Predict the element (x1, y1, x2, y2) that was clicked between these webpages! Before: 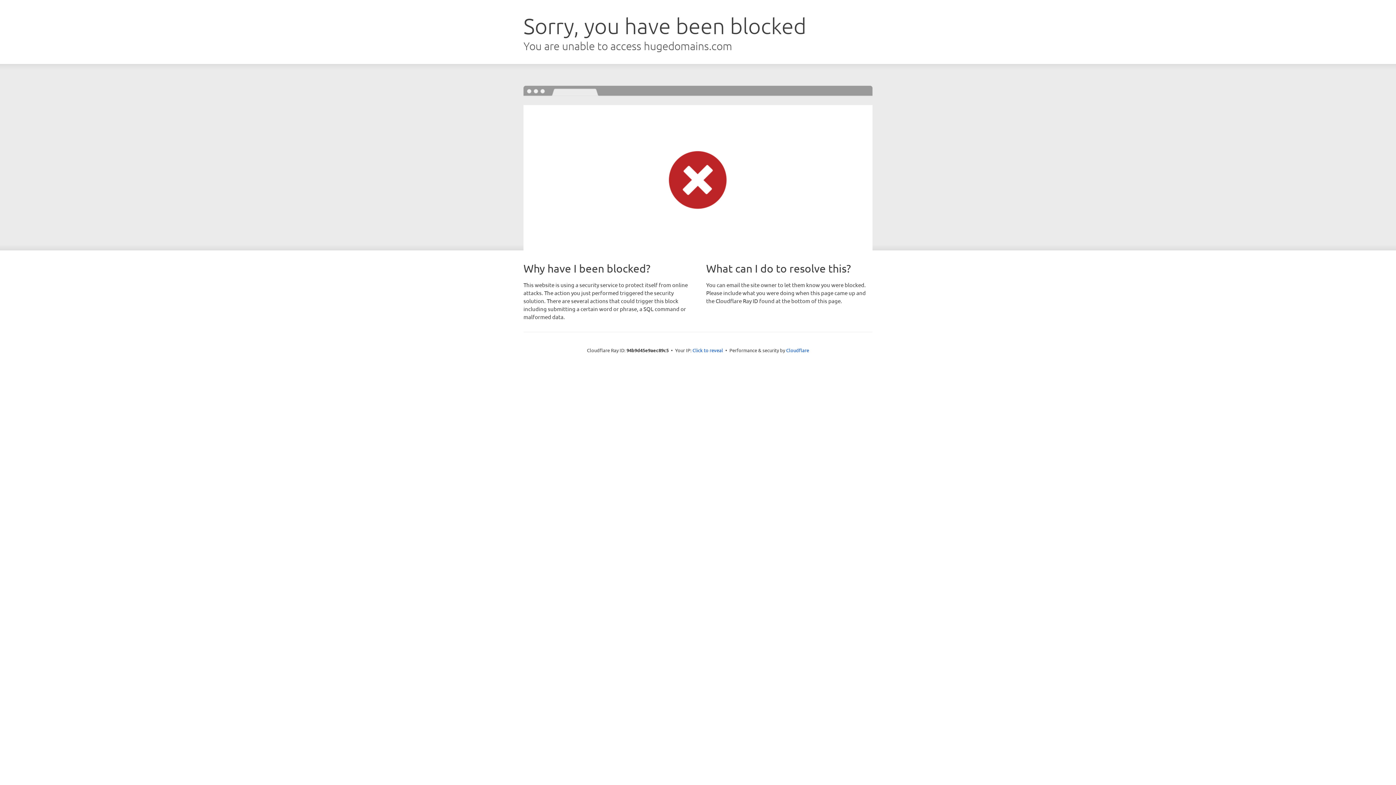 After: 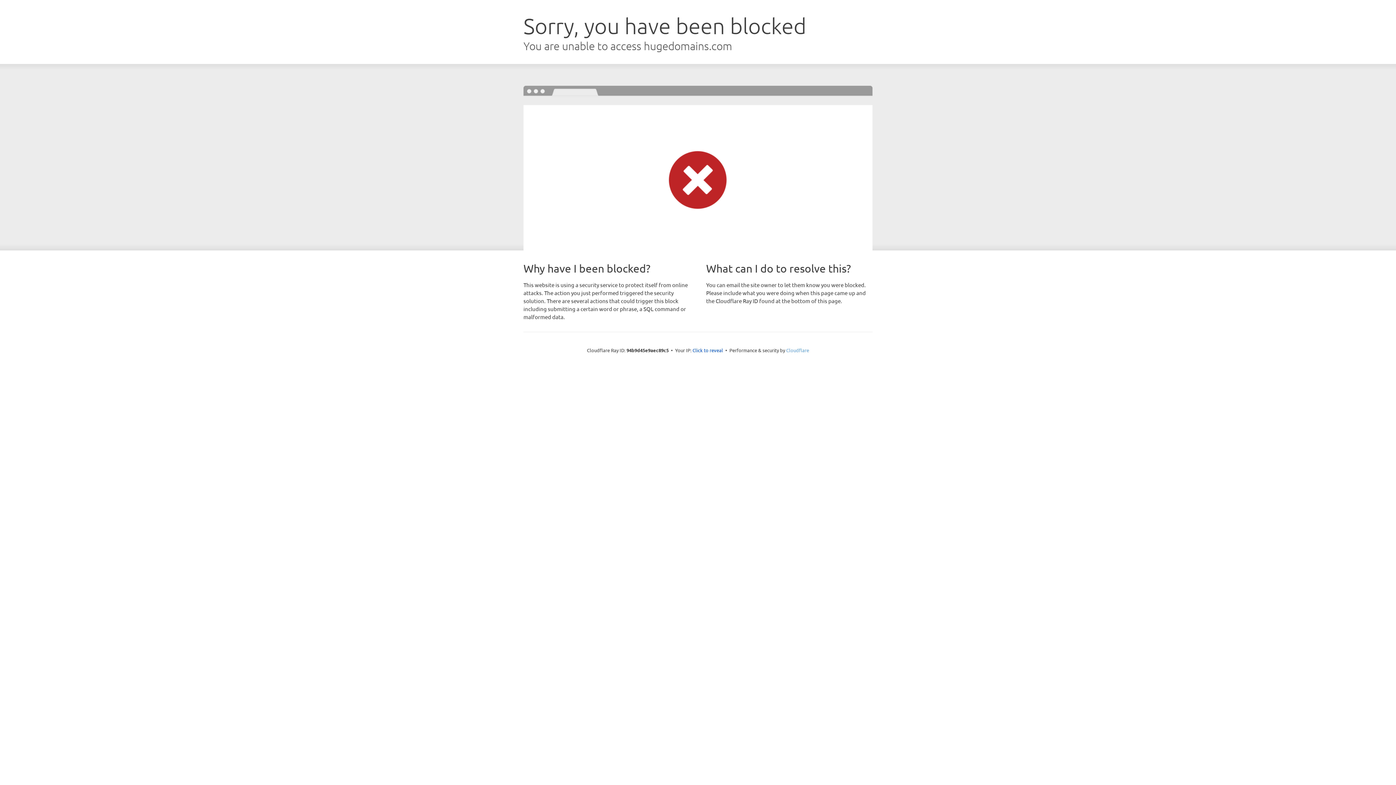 Action: label: Cloudflare bbox: (786, 347, 809, 353)